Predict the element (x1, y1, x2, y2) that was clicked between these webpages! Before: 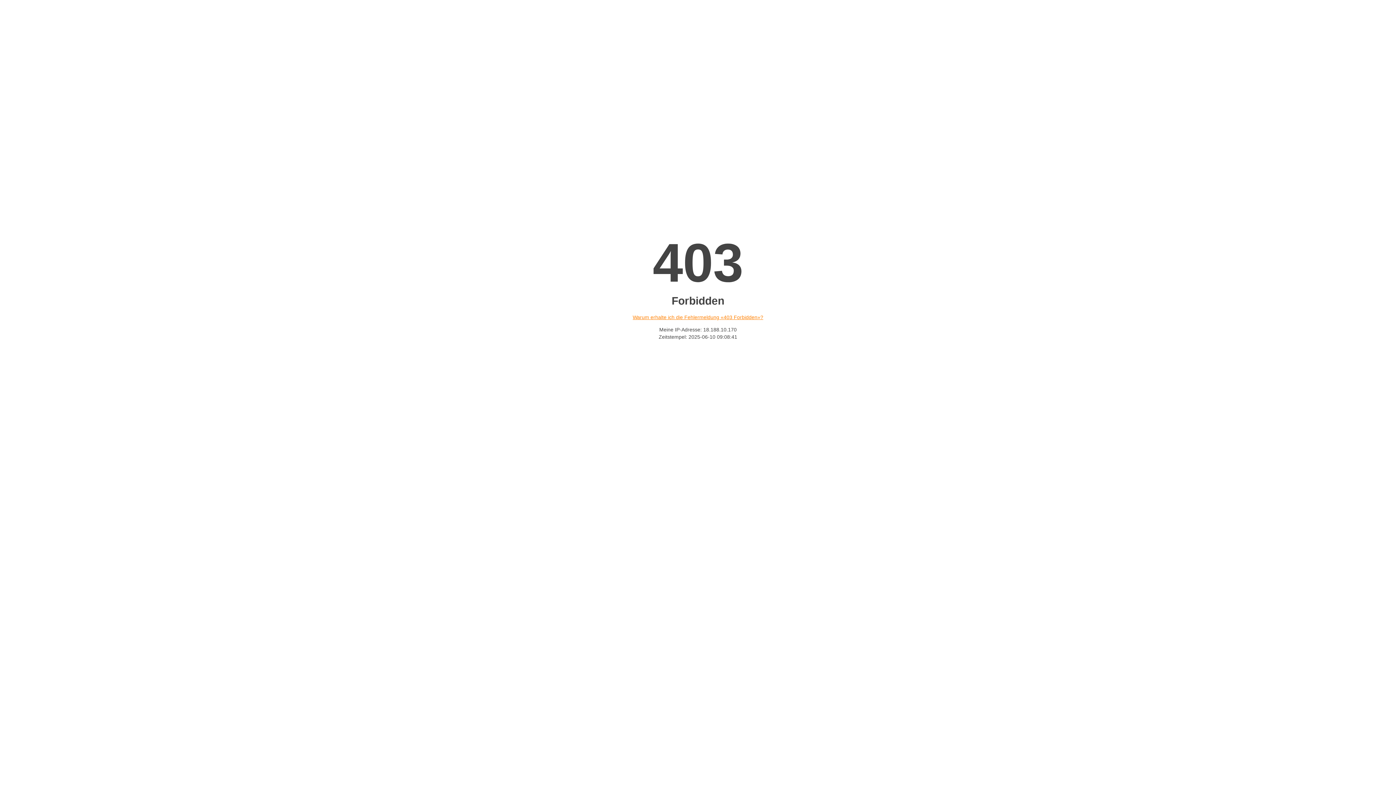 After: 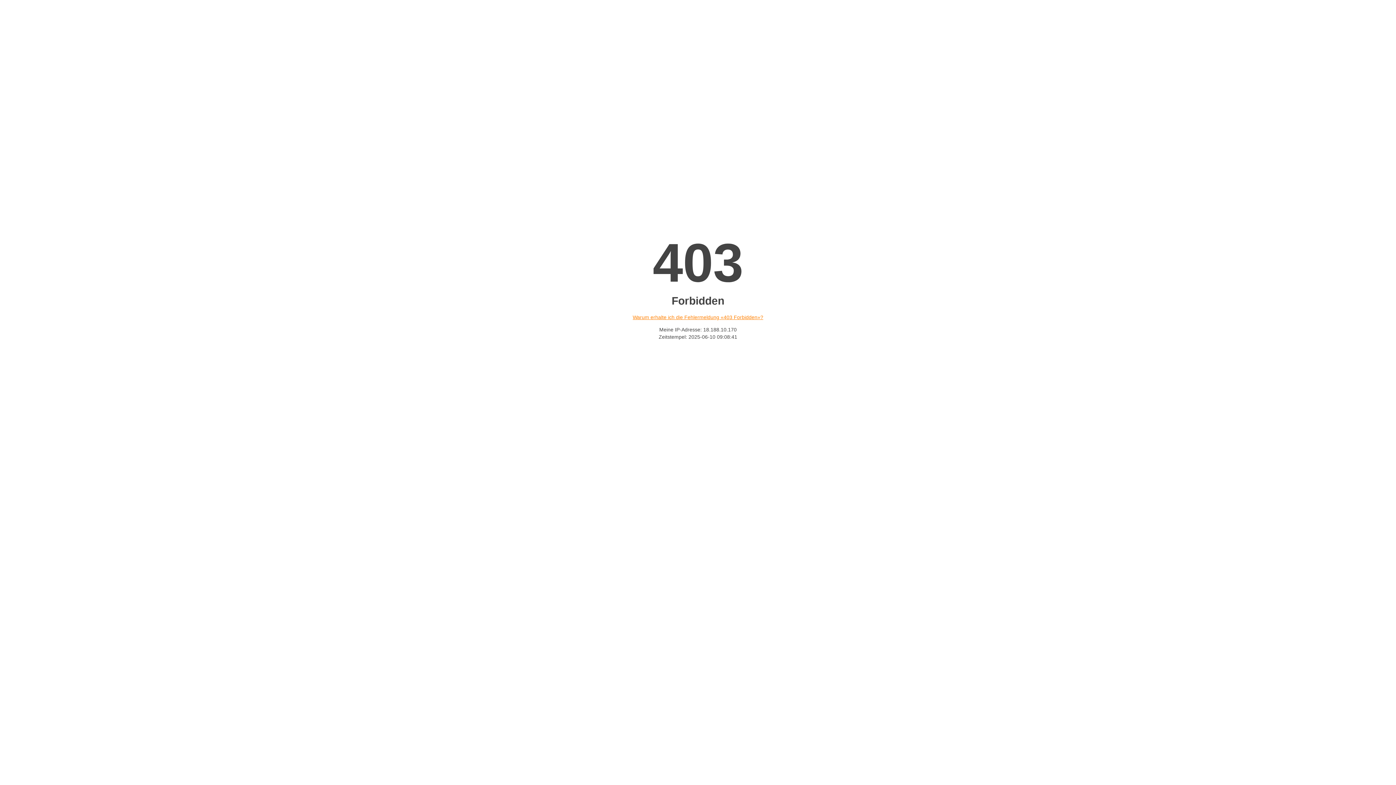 Action: bbox: (632, 314, 763, 320) label: Warum erhalte ich die Fehlermeldung «403 Forbidden»?